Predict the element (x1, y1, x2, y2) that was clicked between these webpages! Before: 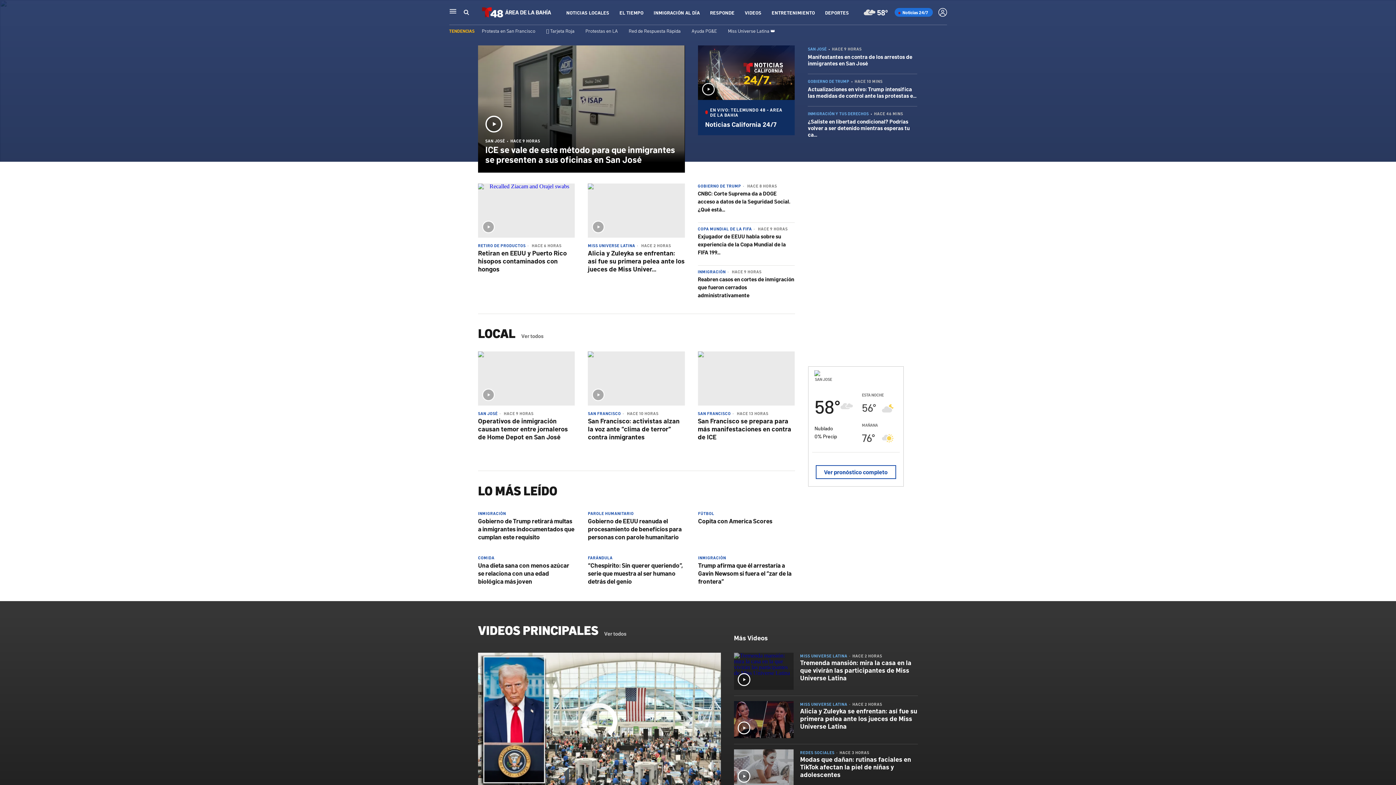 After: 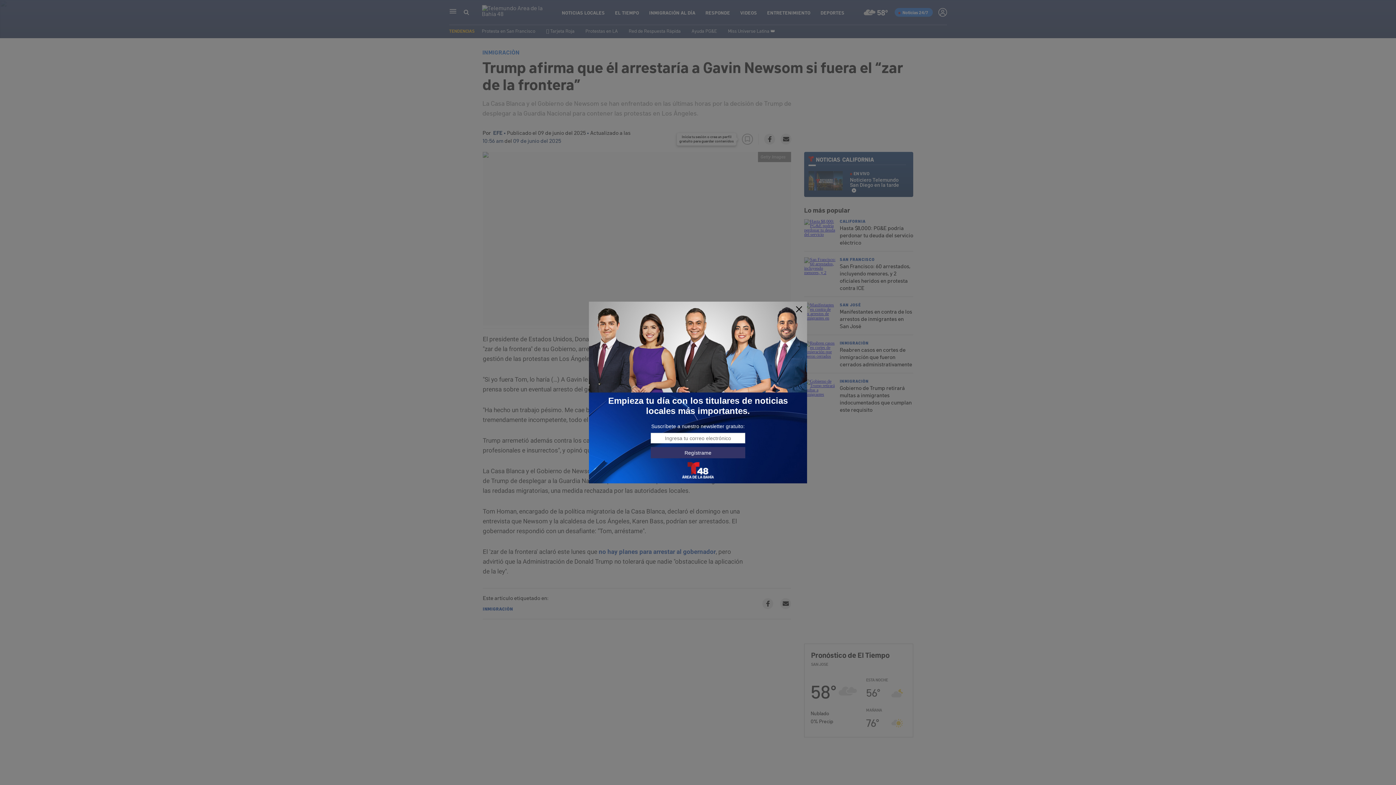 Action: bbox: (698, 561, 791, 585) label: Trump afirma que él arrestaría a Gavin Newsom si fuera el “zar de la frontera”